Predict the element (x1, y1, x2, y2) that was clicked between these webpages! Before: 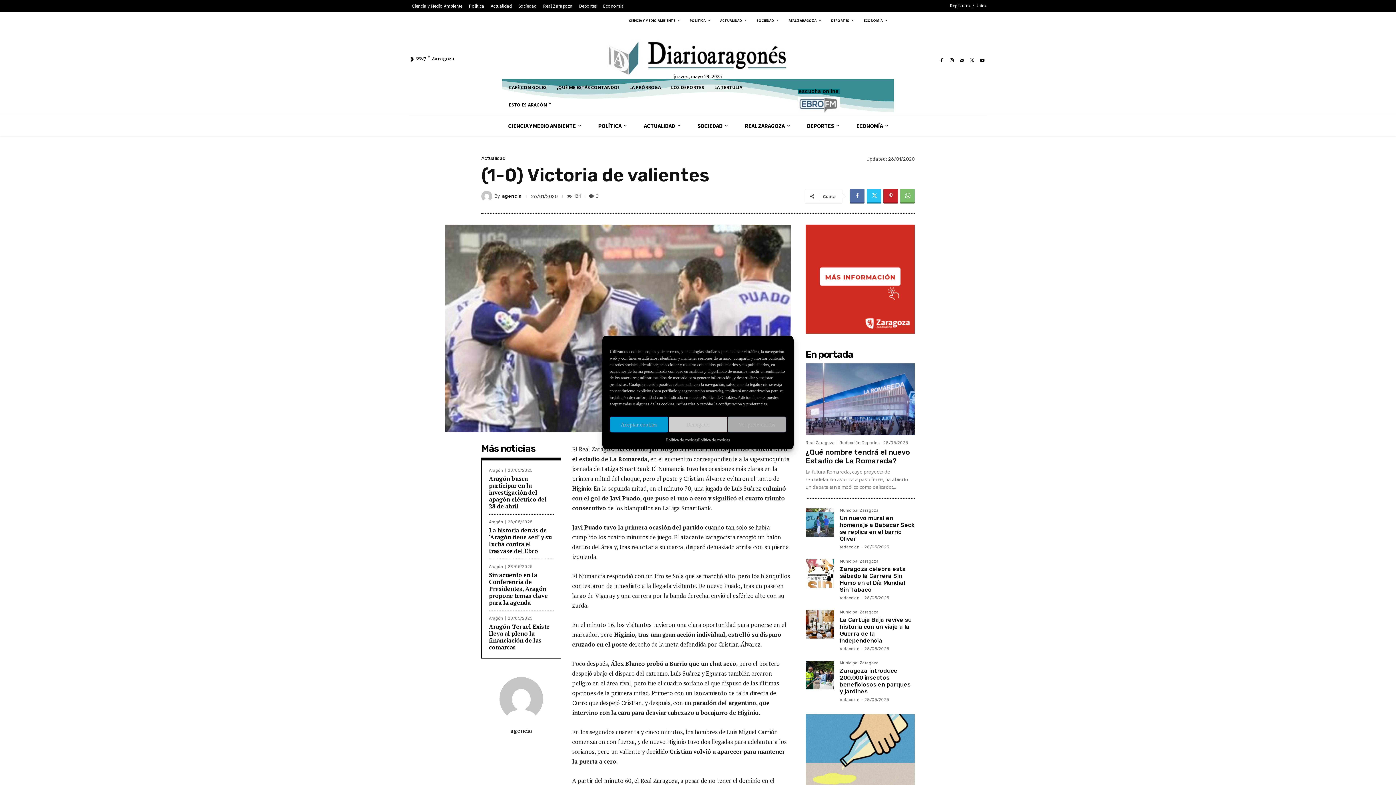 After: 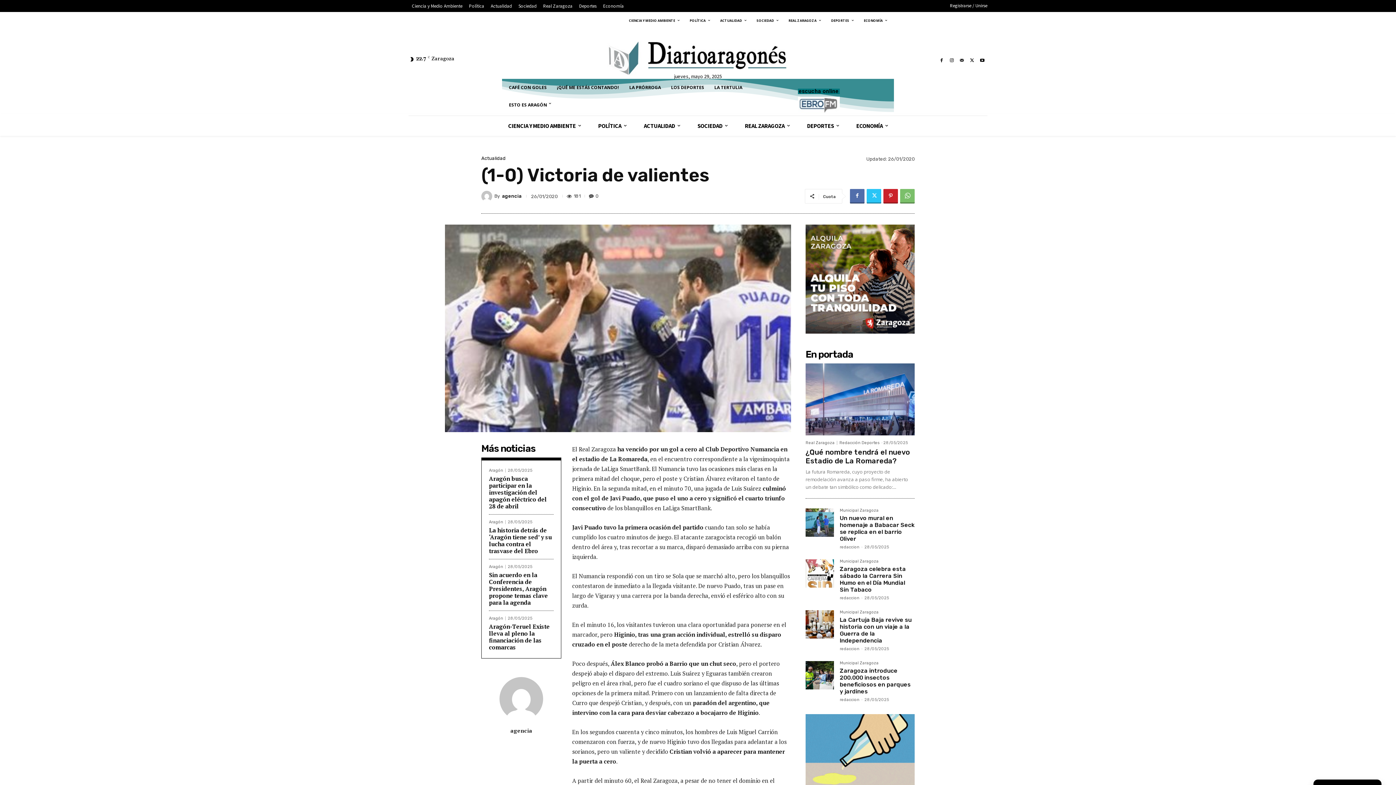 Action: bbox: (609, 416, 668, 432) label: Aceptar cookies